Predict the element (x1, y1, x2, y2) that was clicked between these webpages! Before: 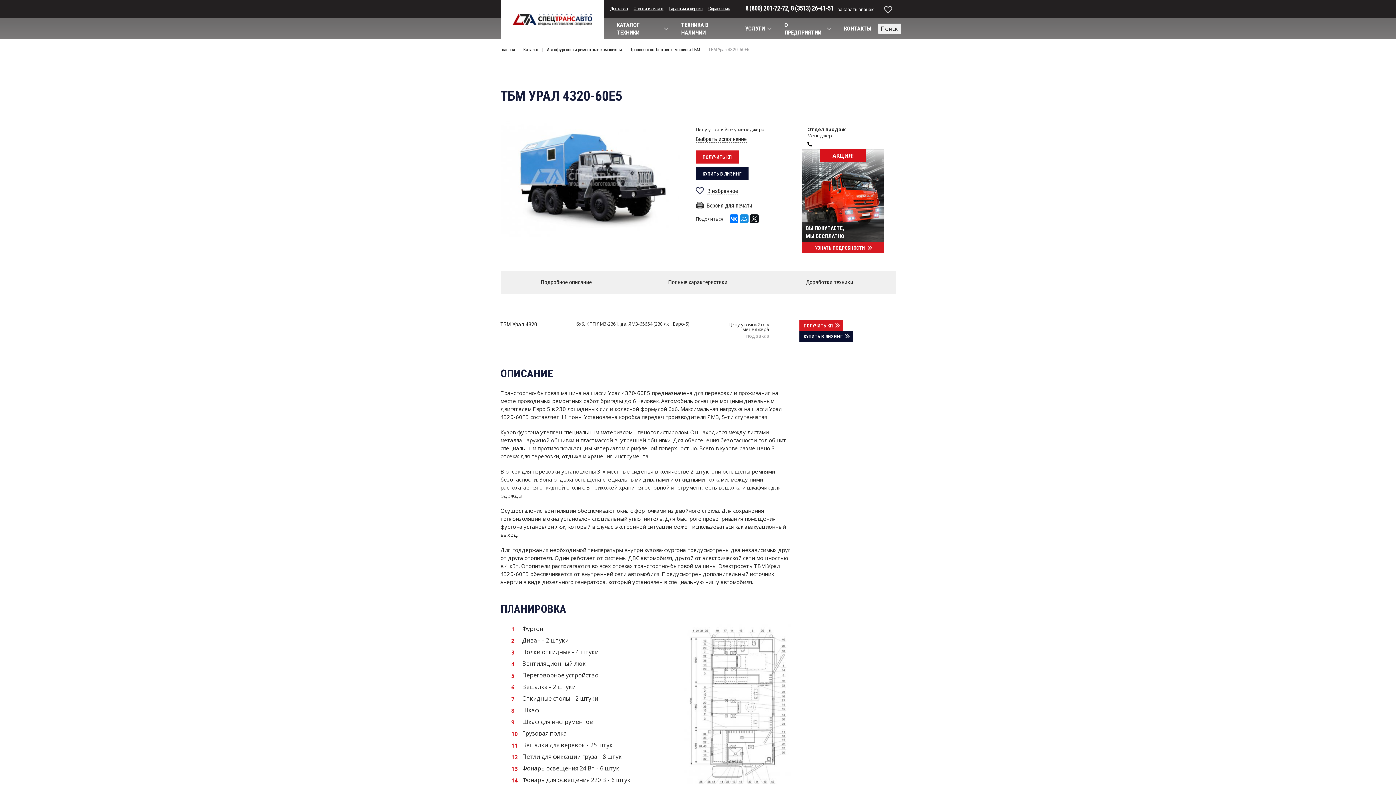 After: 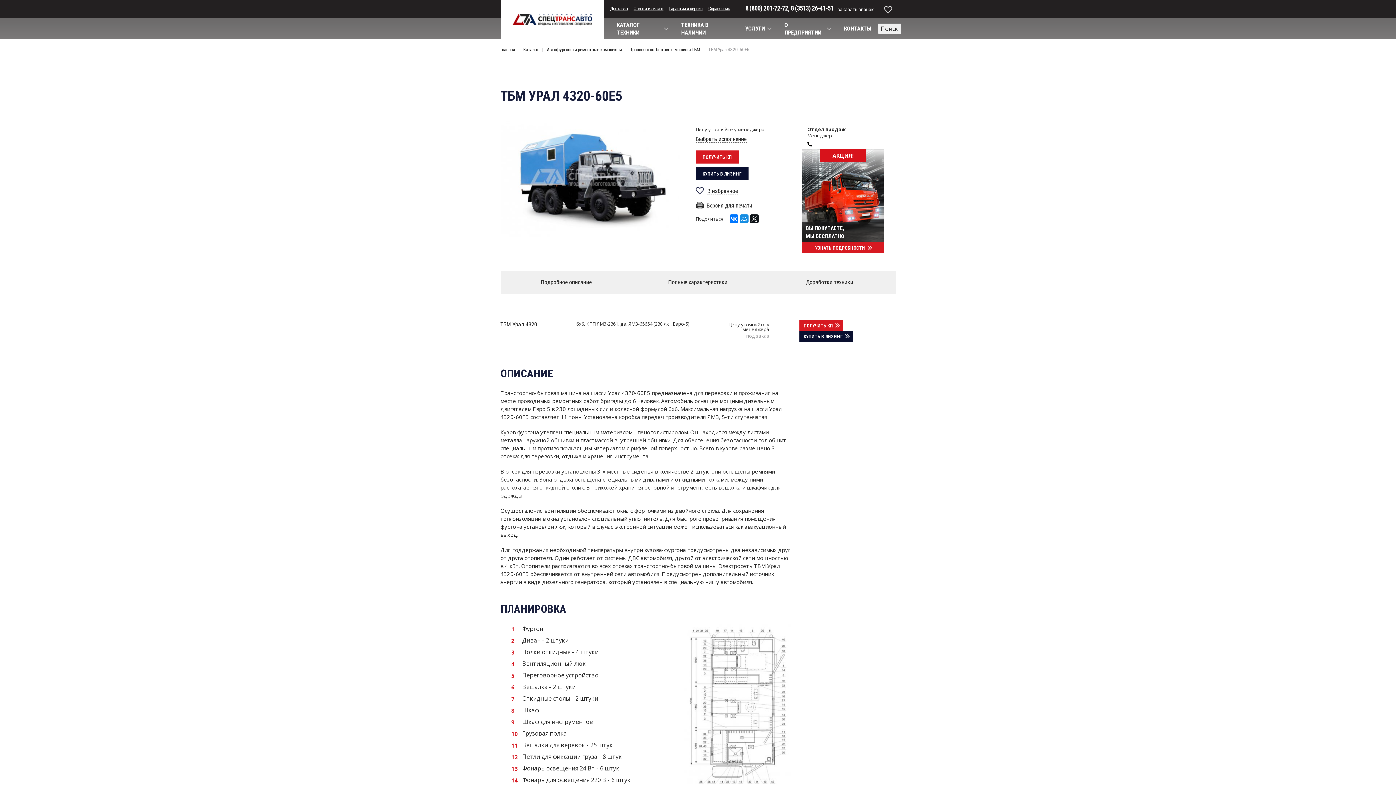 Action: bbox: (790, 4, 833, 12) label: 8 (3513) 26-41-51